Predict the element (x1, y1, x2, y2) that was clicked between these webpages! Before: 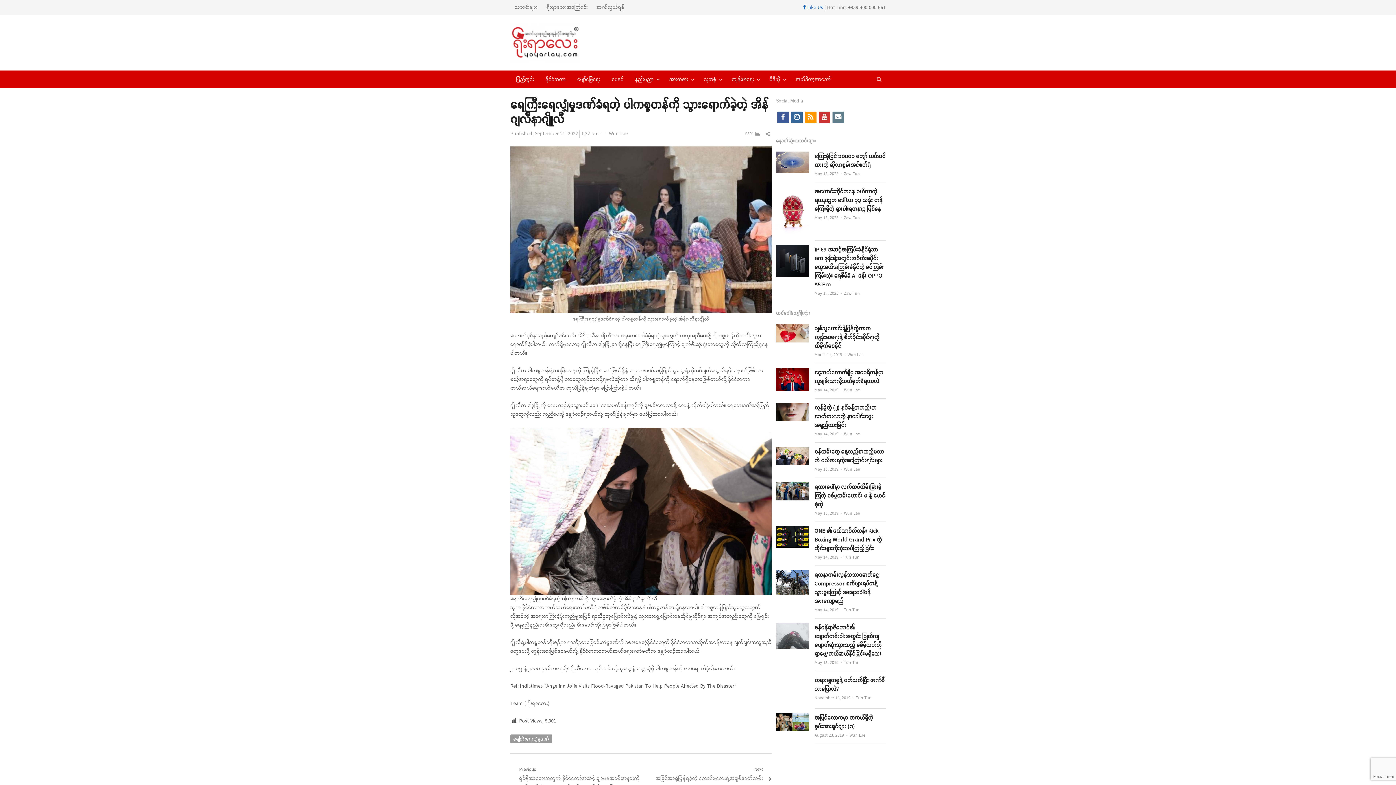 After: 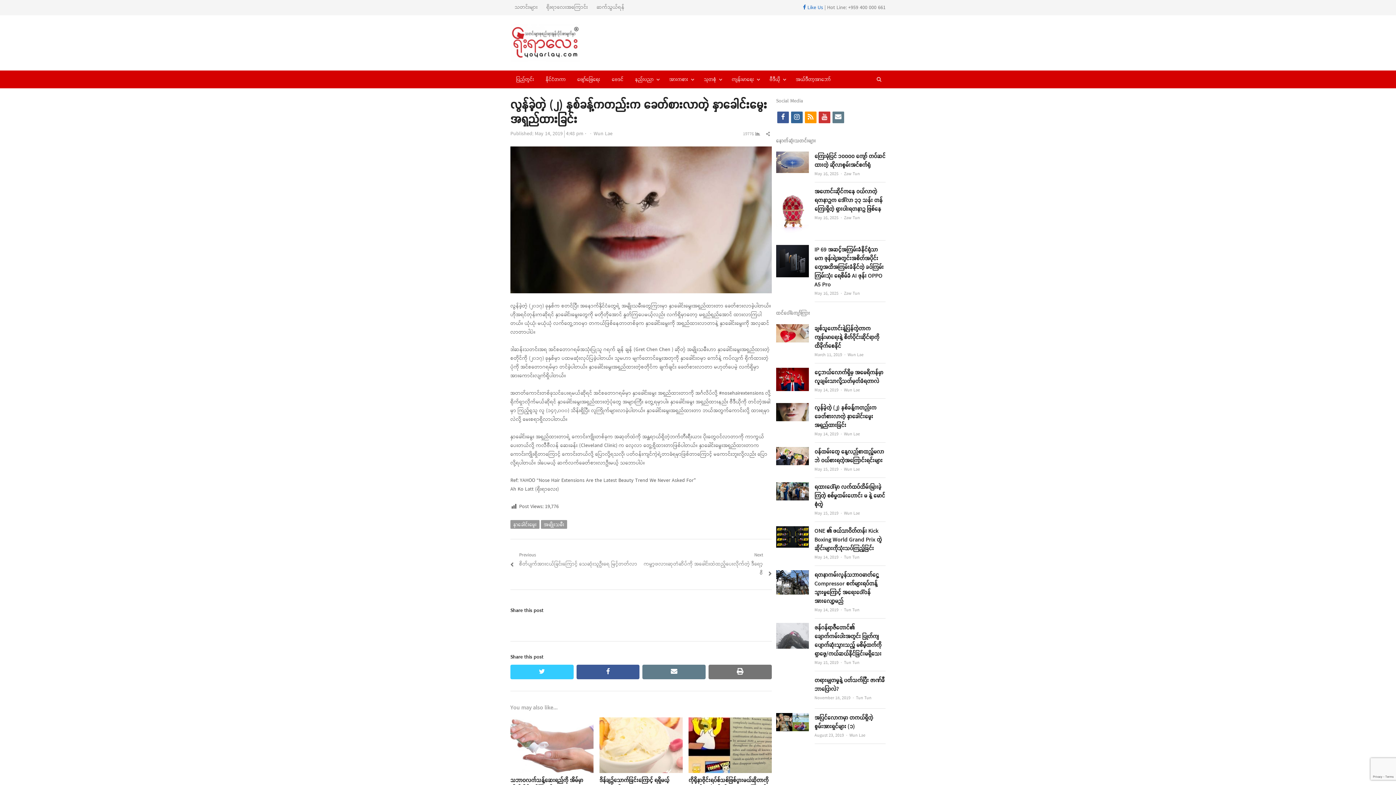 Action: bbox: (776, 403, 808, 411)